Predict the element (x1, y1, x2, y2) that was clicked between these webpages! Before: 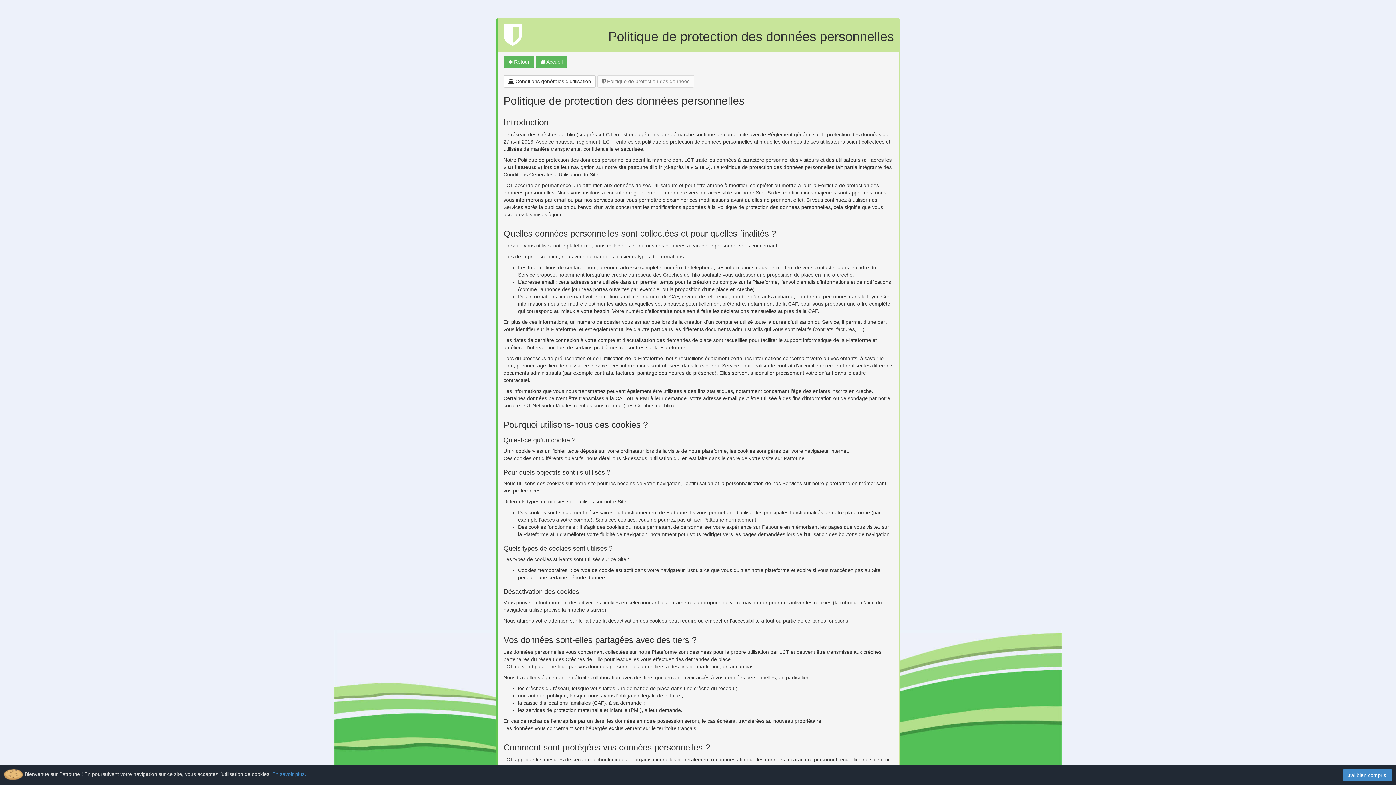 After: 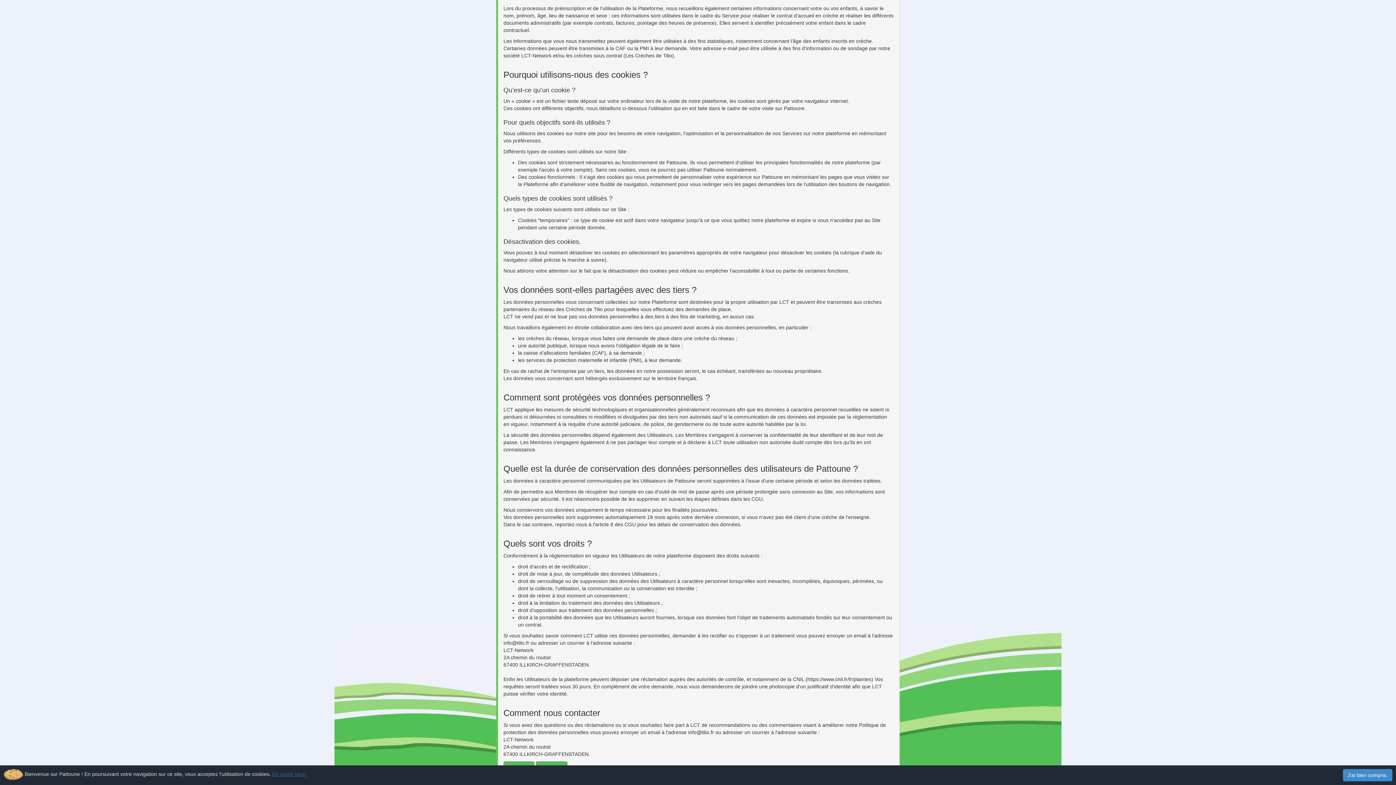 Action: label: En savoir plus. bbox: (272, 771, 306, 777)